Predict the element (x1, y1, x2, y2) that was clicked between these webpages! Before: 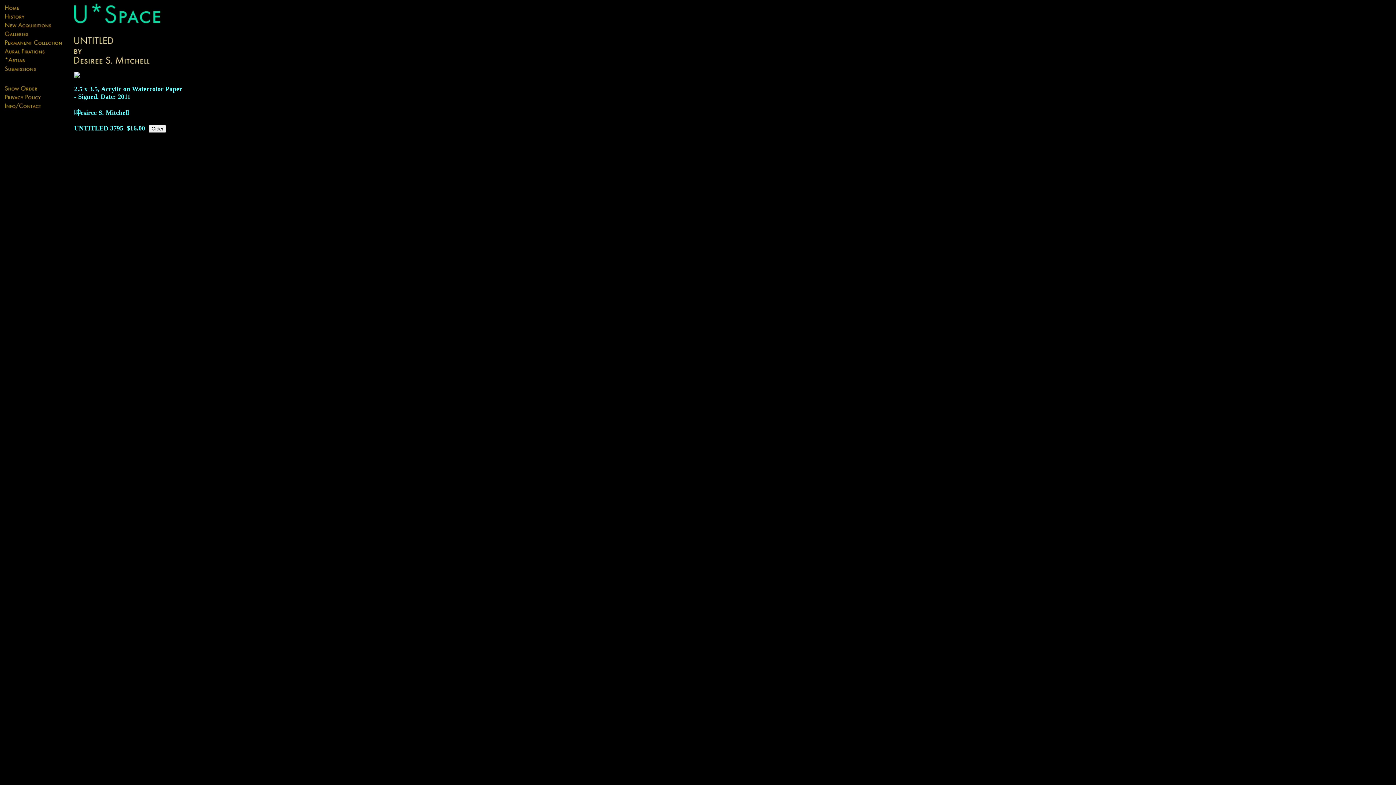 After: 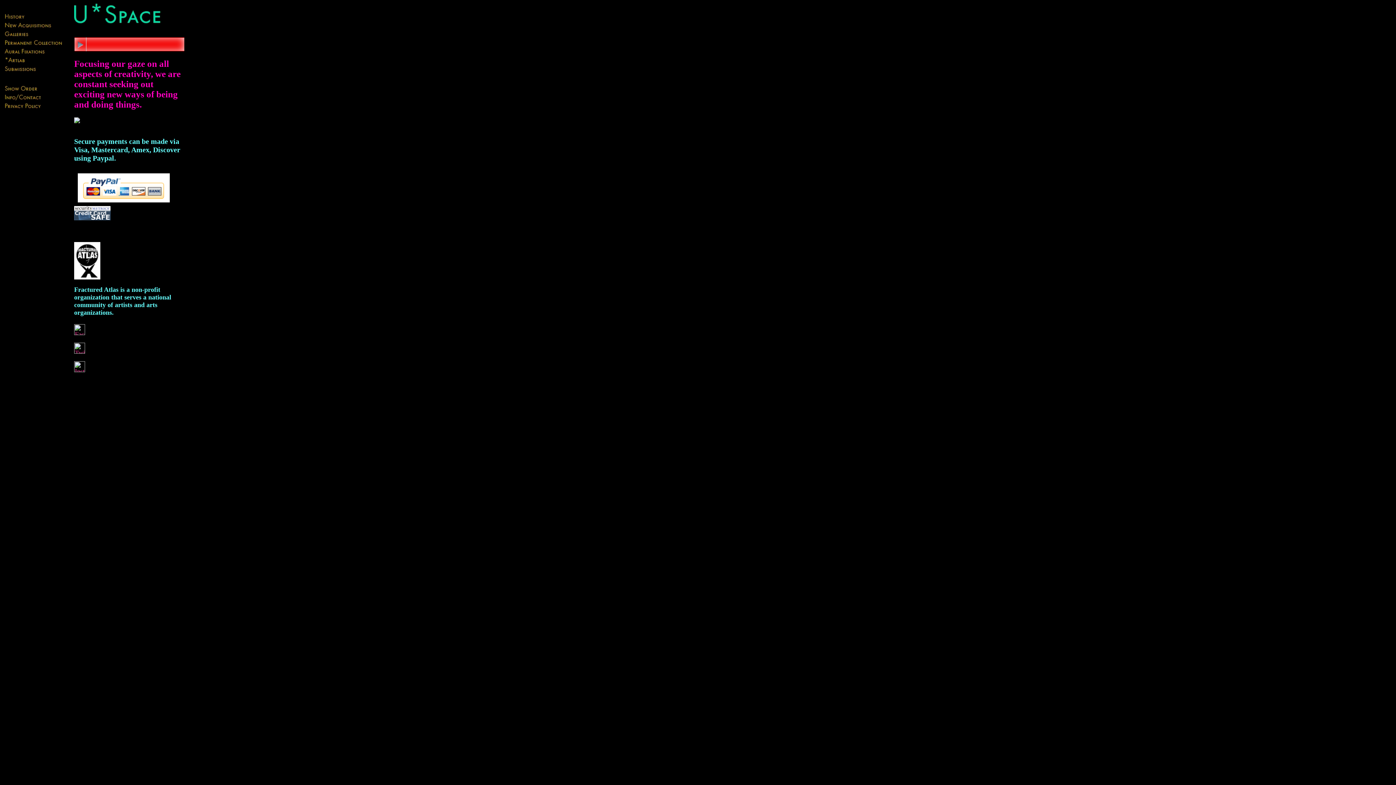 Action: bbox: (74, 24, 163, 30)